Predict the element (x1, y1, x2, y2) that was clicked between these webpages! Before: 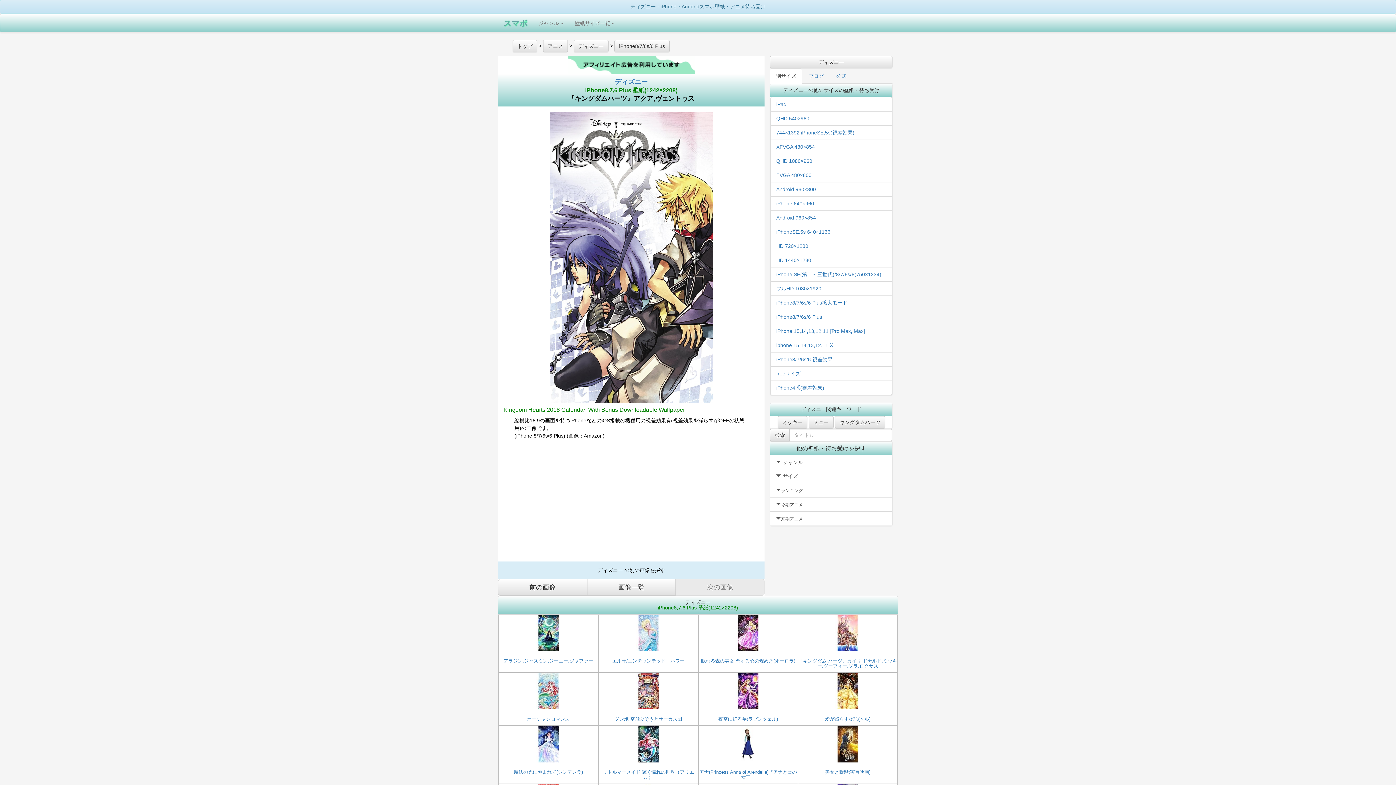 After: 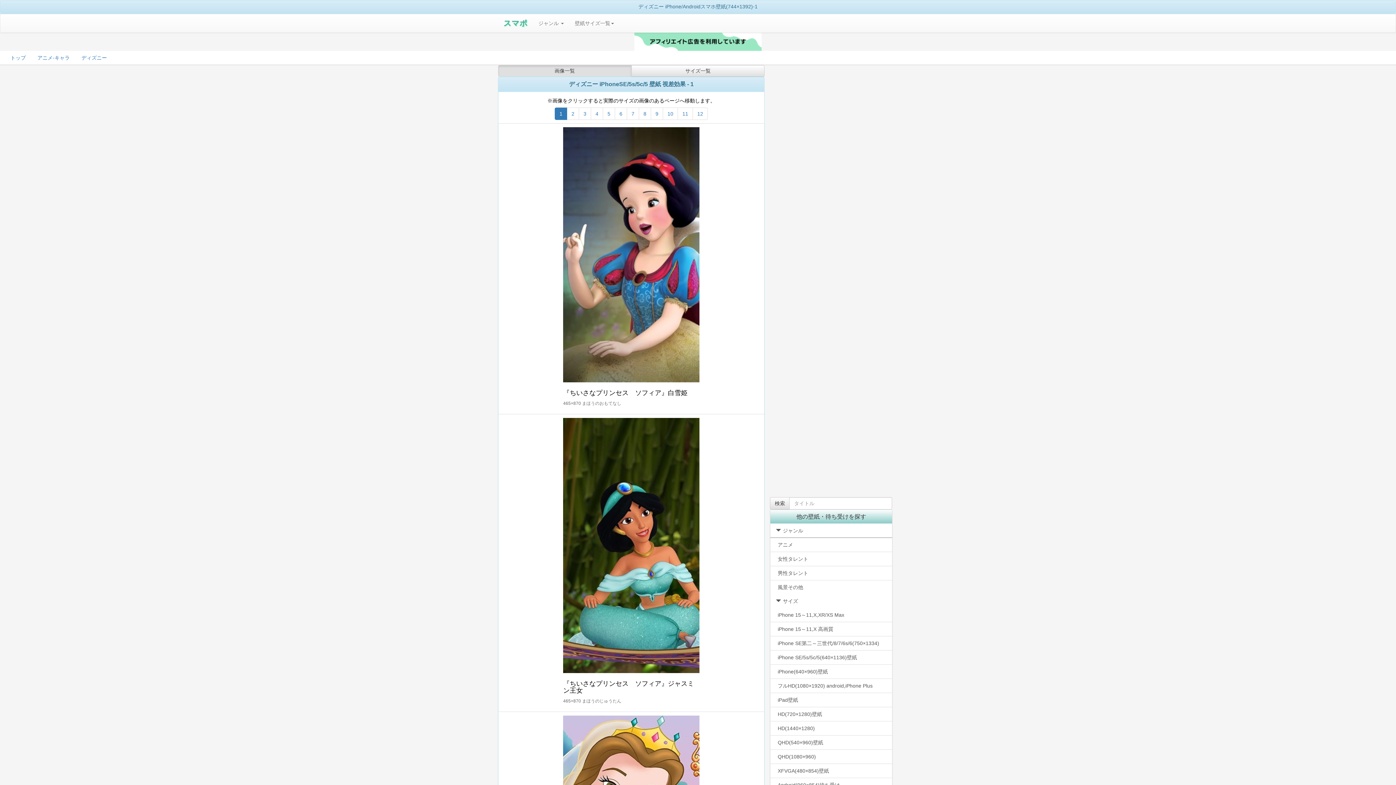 Action: bbox: (776, 129, 854, 135) label: 744×1392 iPhoneSE,5s(視差効果)